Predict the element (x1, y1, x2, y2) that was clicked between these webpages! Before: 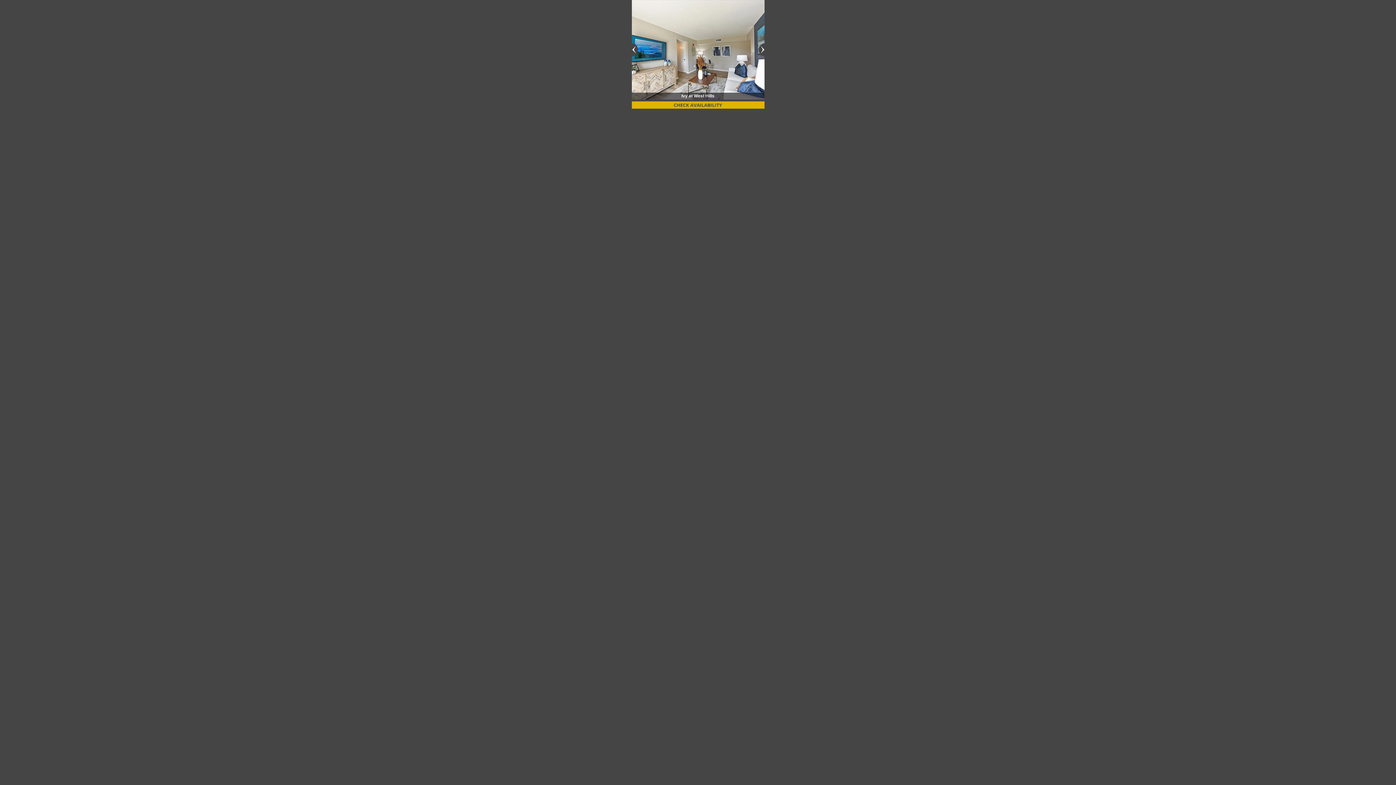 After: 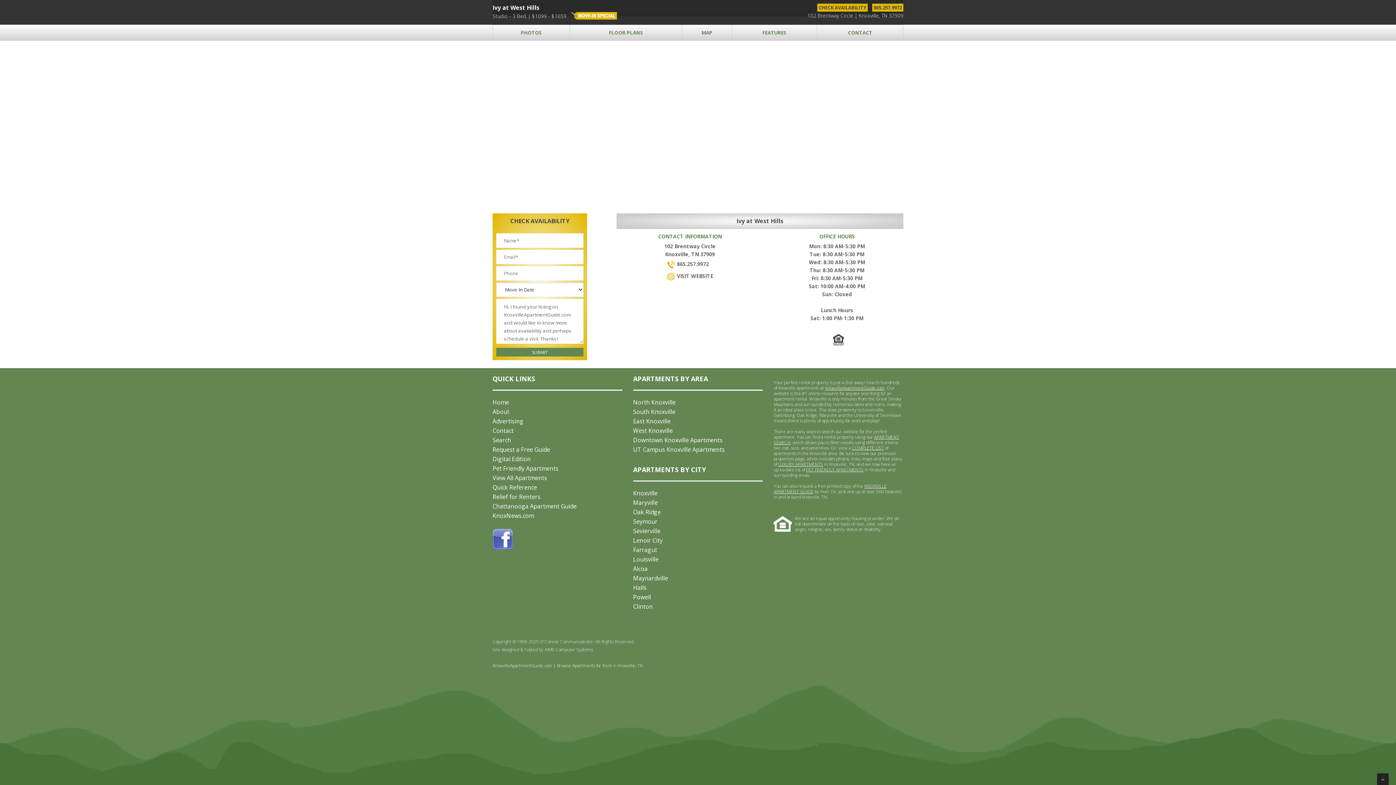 Action: bbox: (631, 105, 764, 109)